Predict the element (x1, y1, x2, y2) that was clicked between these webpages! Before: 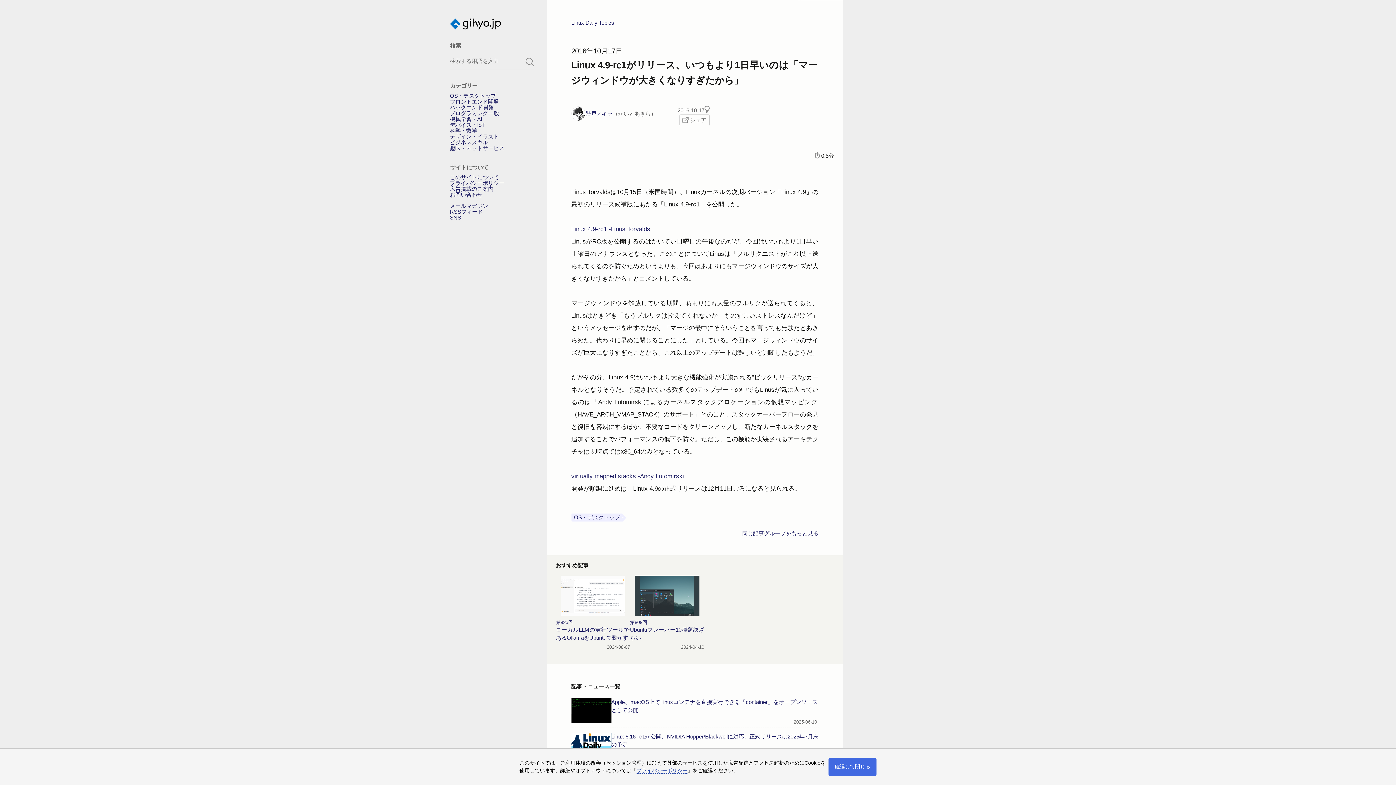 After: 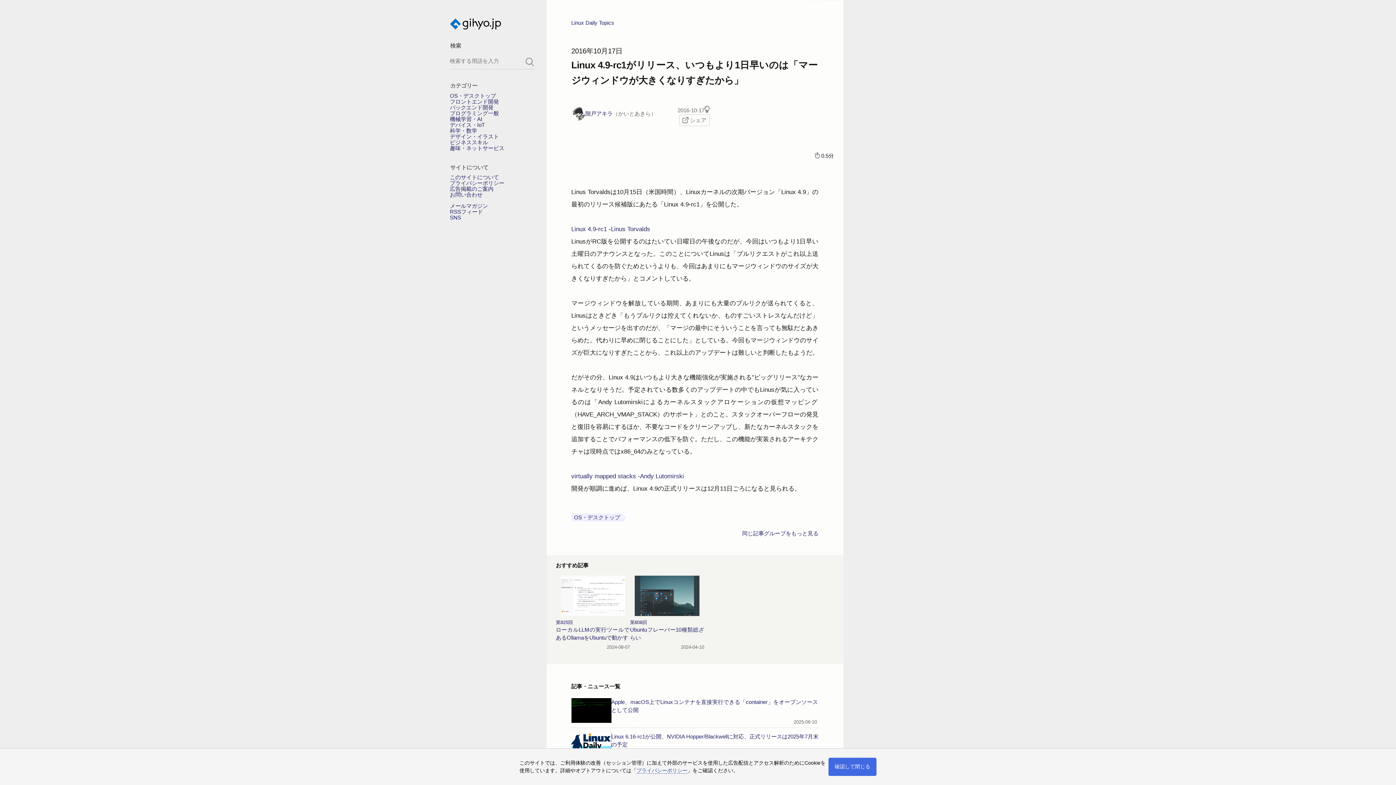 Action: bbox: (571, 473, 684, 479) label: virtually mapped stacks -Andy Lutomirski